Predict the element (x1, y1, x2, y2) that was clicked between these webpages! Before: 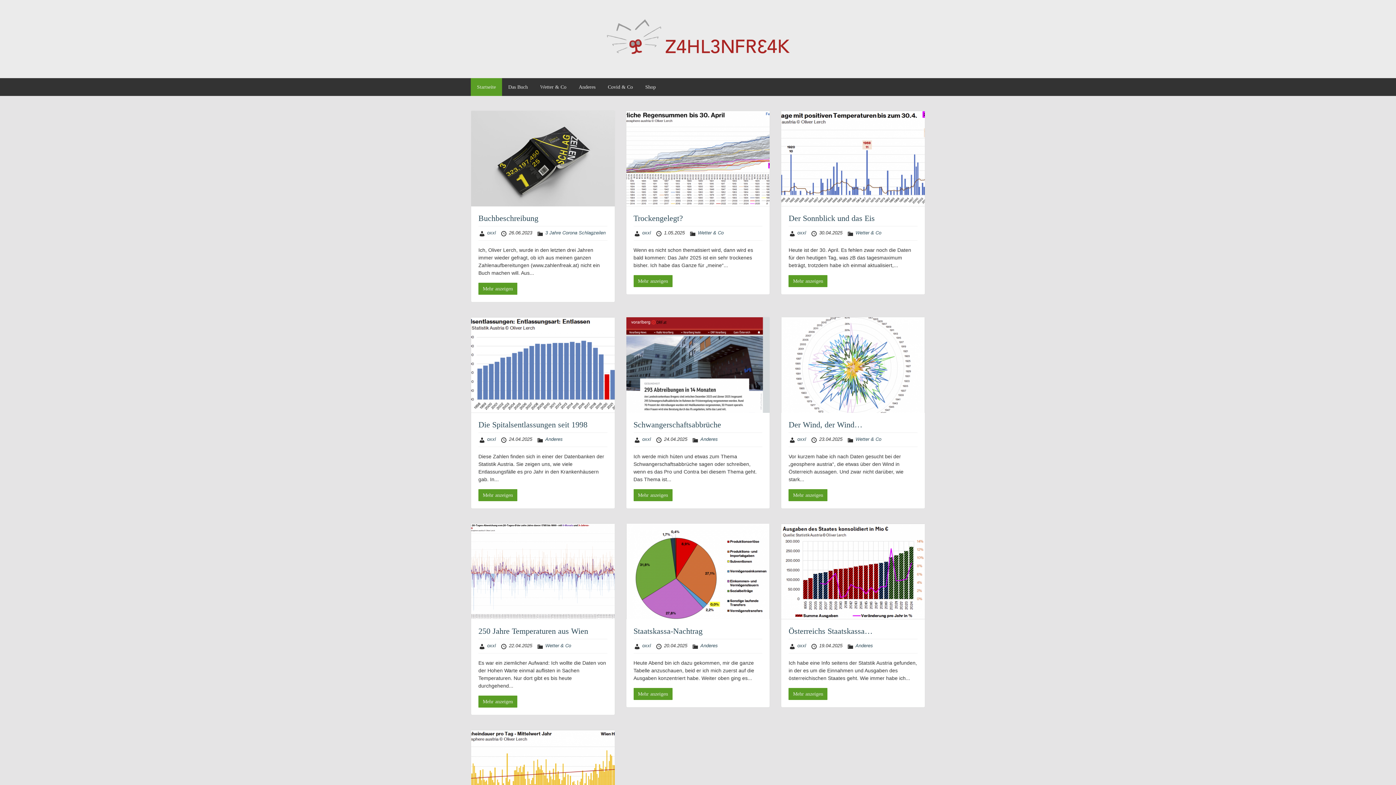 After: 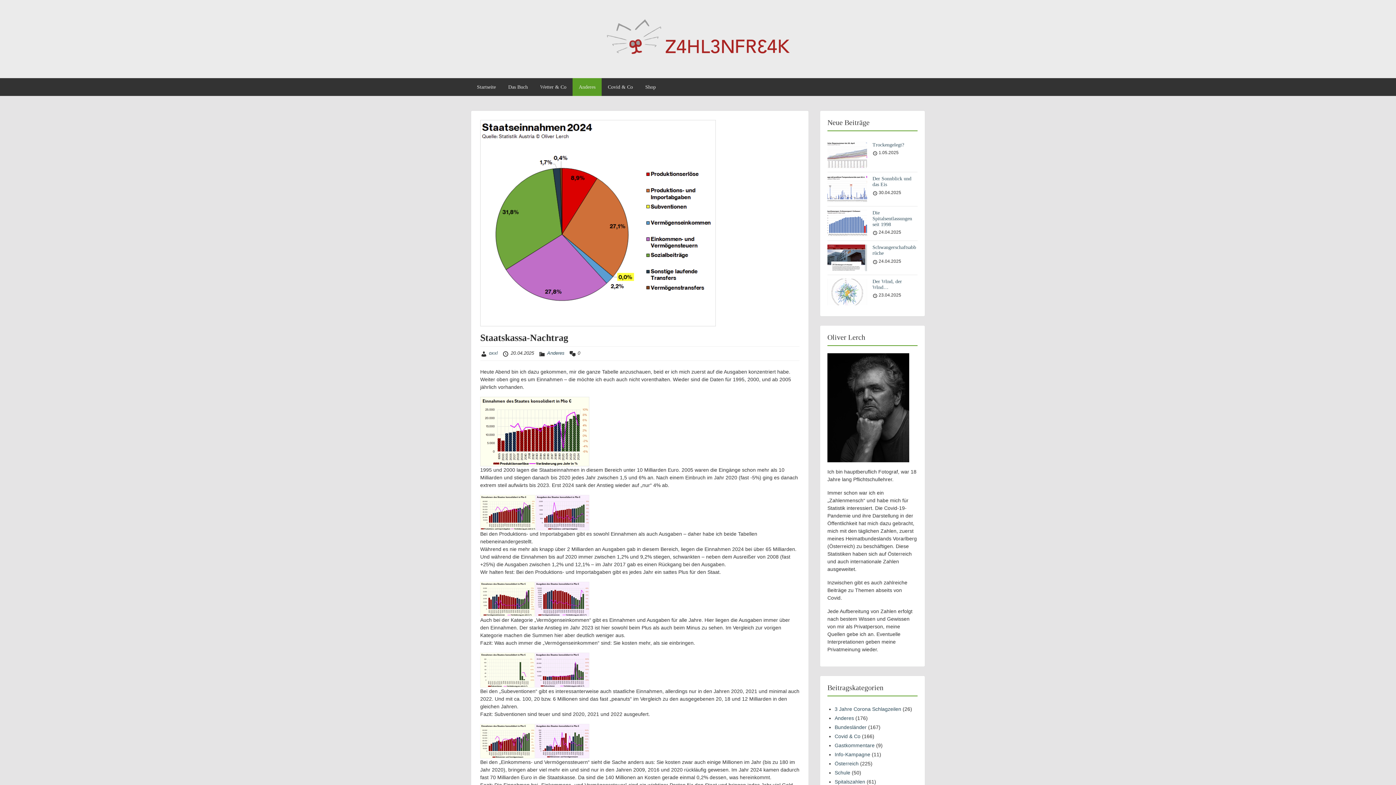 Action: label: Staatskassa-Nachtrag bbox: (633, 626, 702, 636)